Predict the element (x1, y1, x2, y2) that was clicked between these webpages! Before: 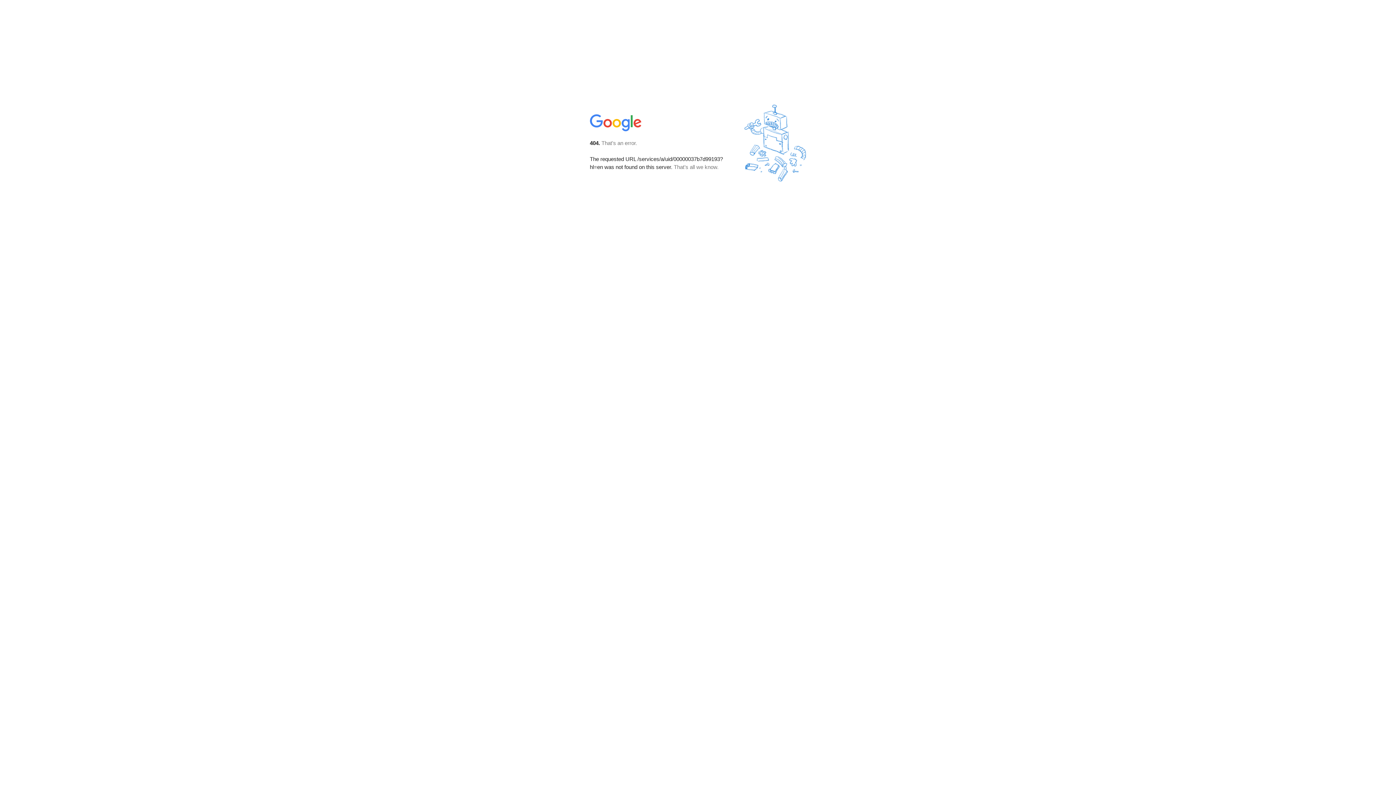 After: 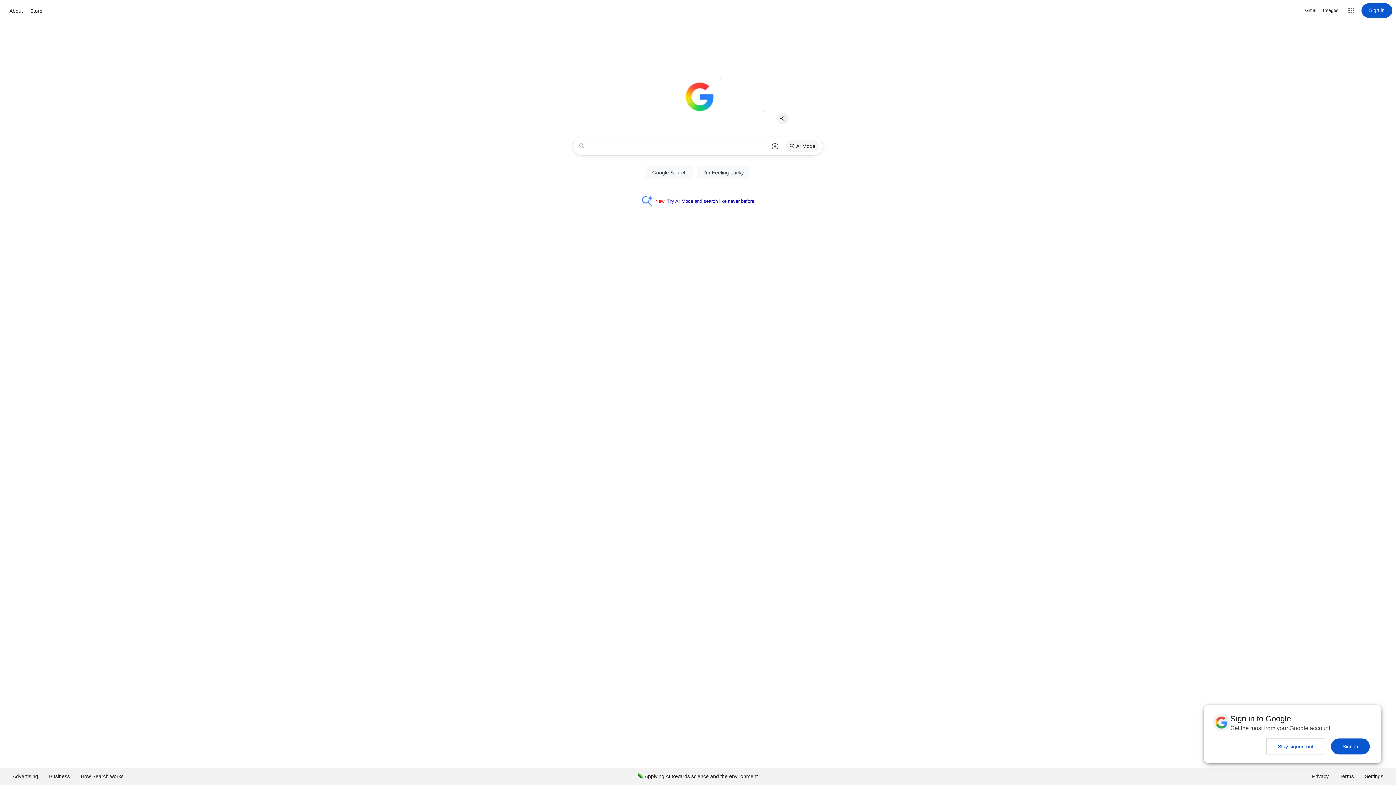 Action: bbox: (590, 127, 642, 134)